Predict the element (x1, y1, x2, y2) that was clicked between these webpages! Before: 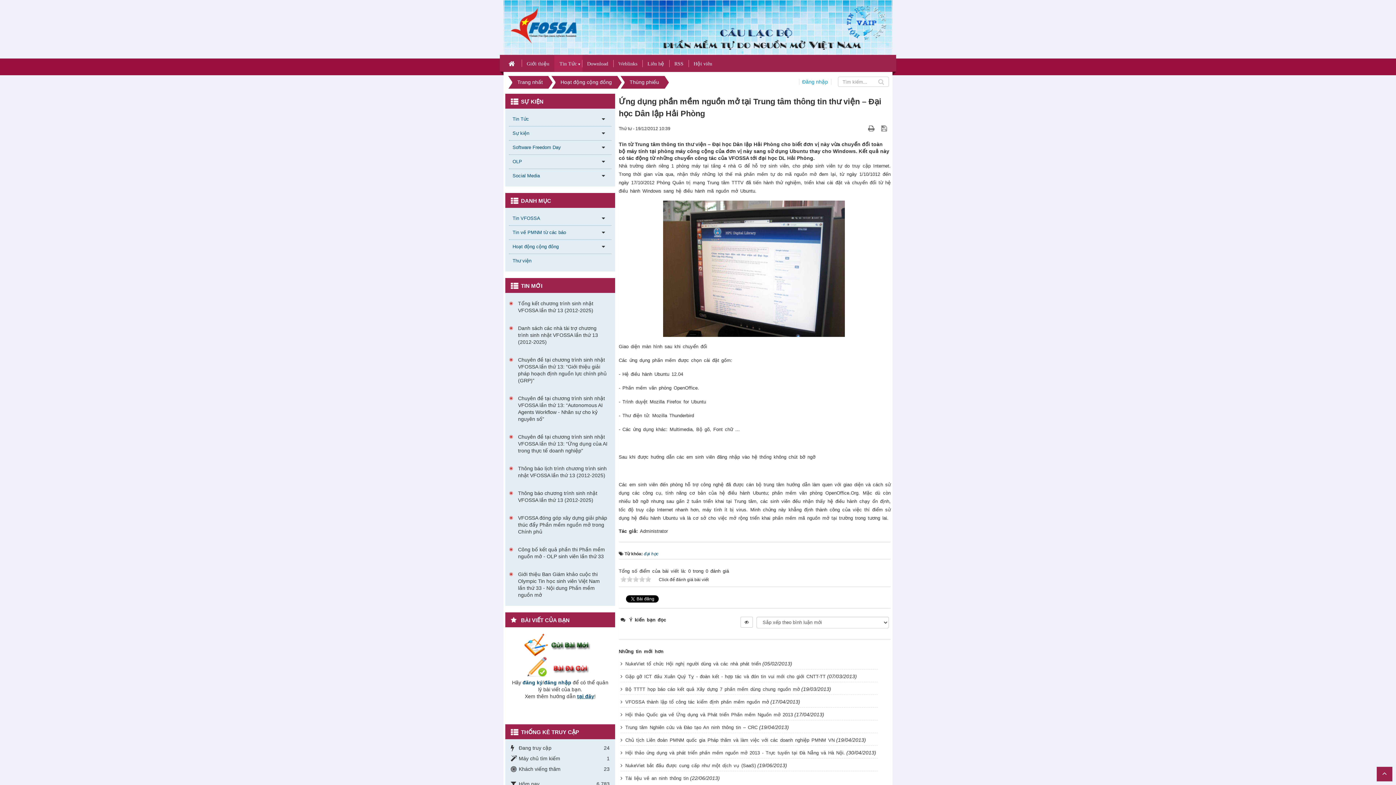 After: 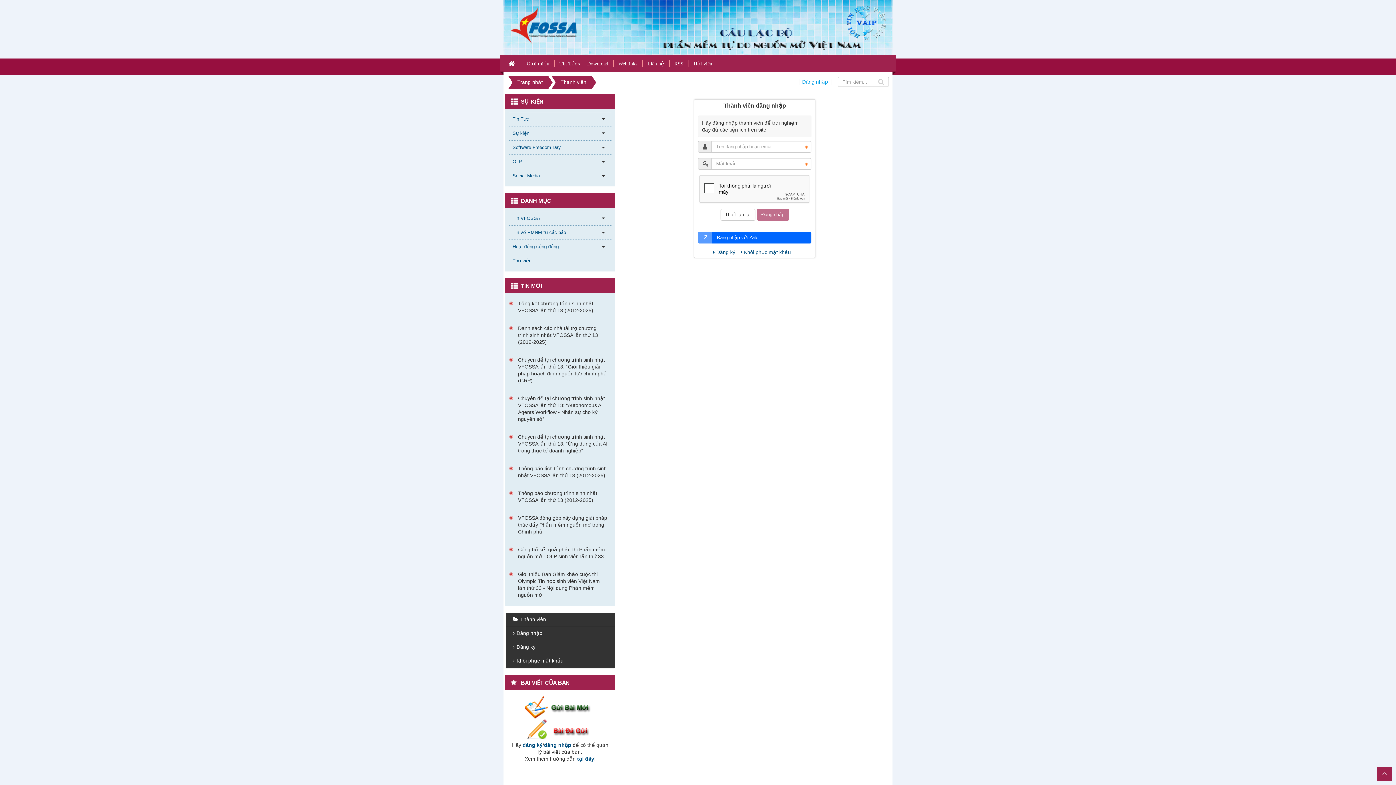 Action: bbox: (524, 664, 596, 670)